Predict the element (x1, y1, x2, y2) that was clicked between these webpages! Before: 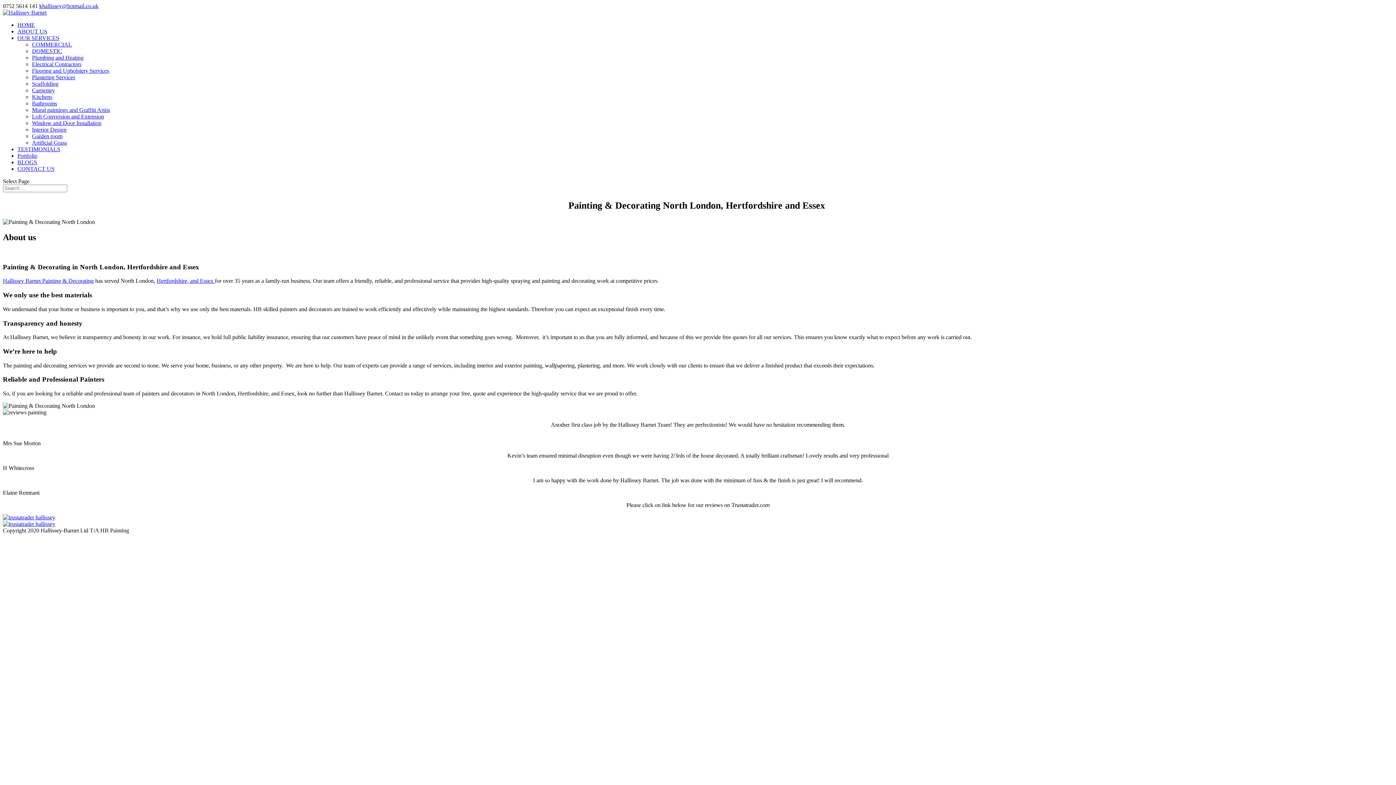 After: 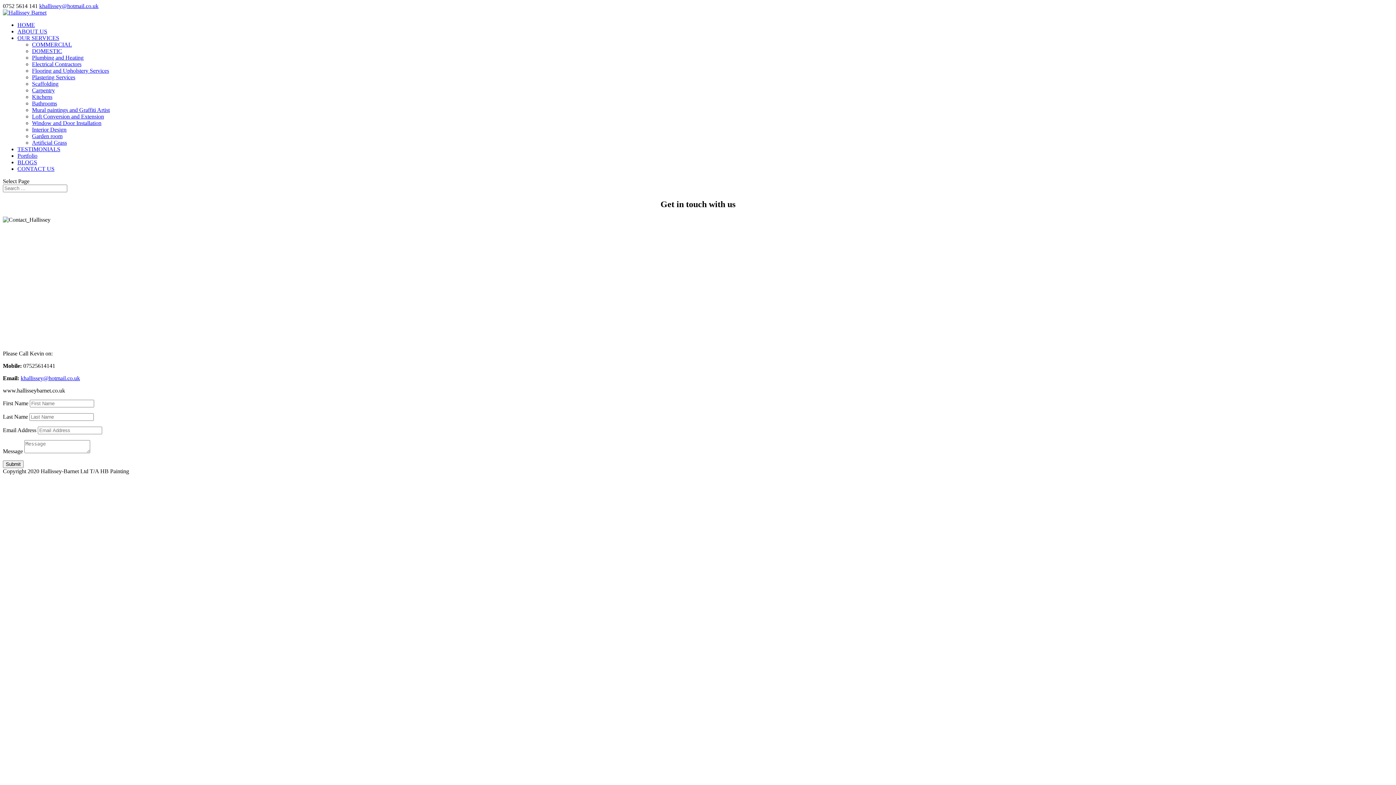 Action: bbox: (17, 165, 54, 172) label: CONTACT US